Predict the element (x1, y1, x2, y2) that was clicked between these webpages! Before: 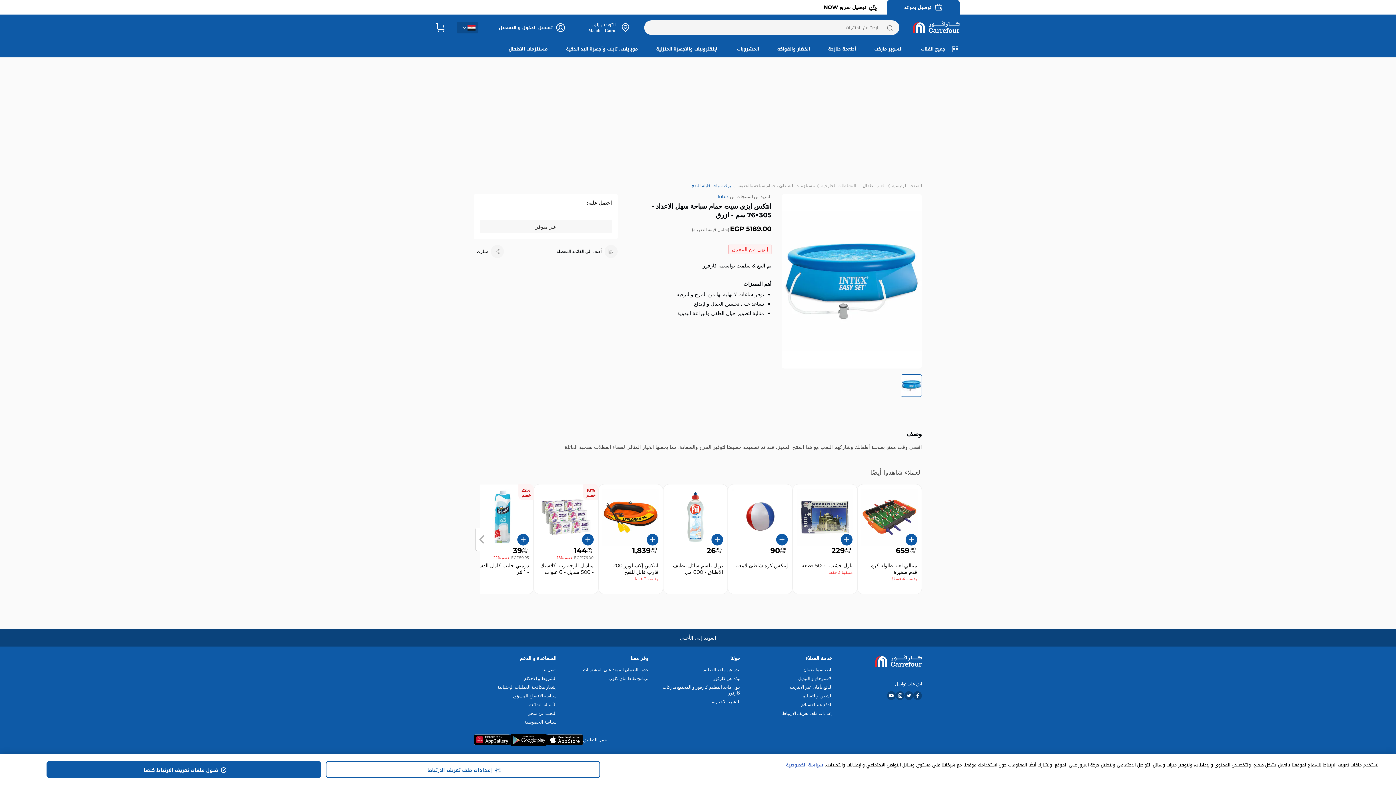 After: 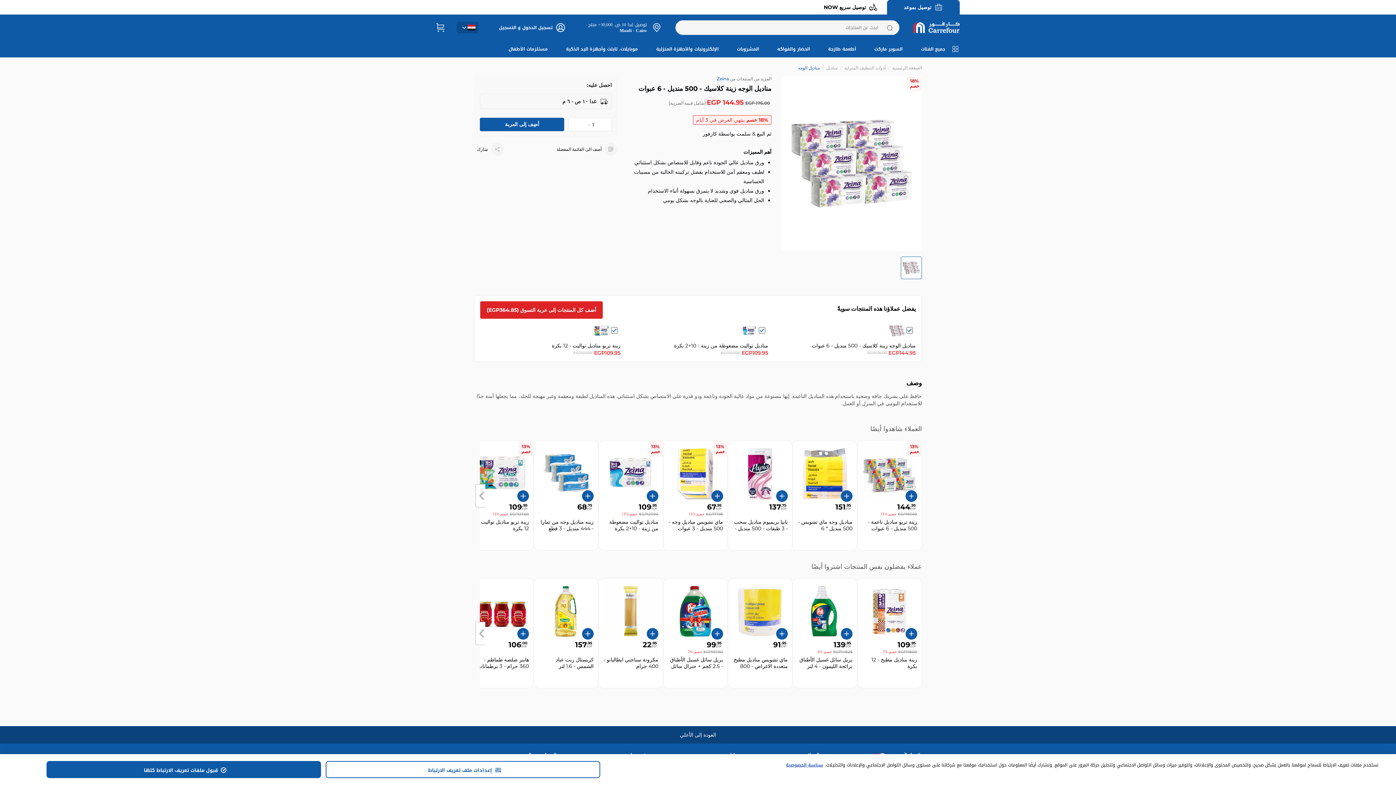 Action: bbox: (539, 489, 593, 545)